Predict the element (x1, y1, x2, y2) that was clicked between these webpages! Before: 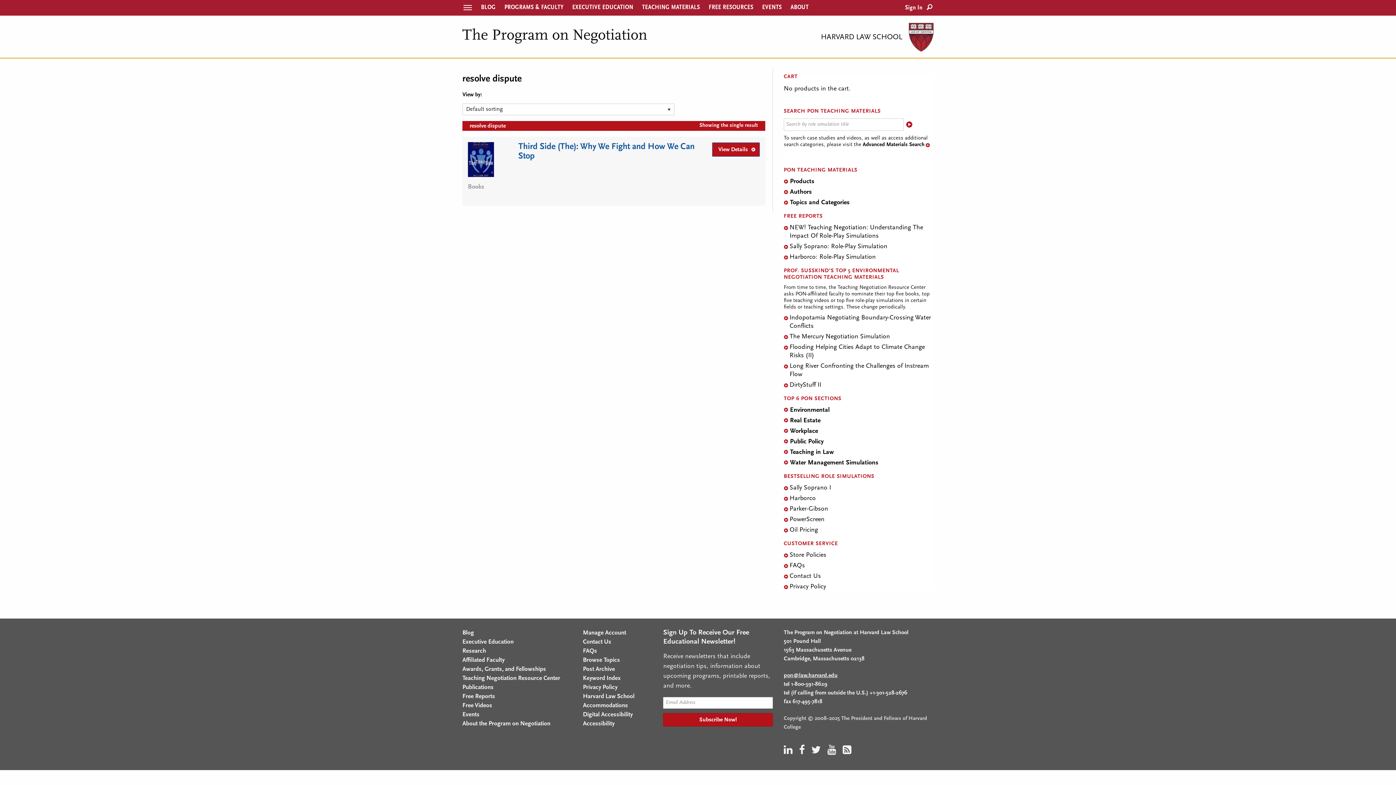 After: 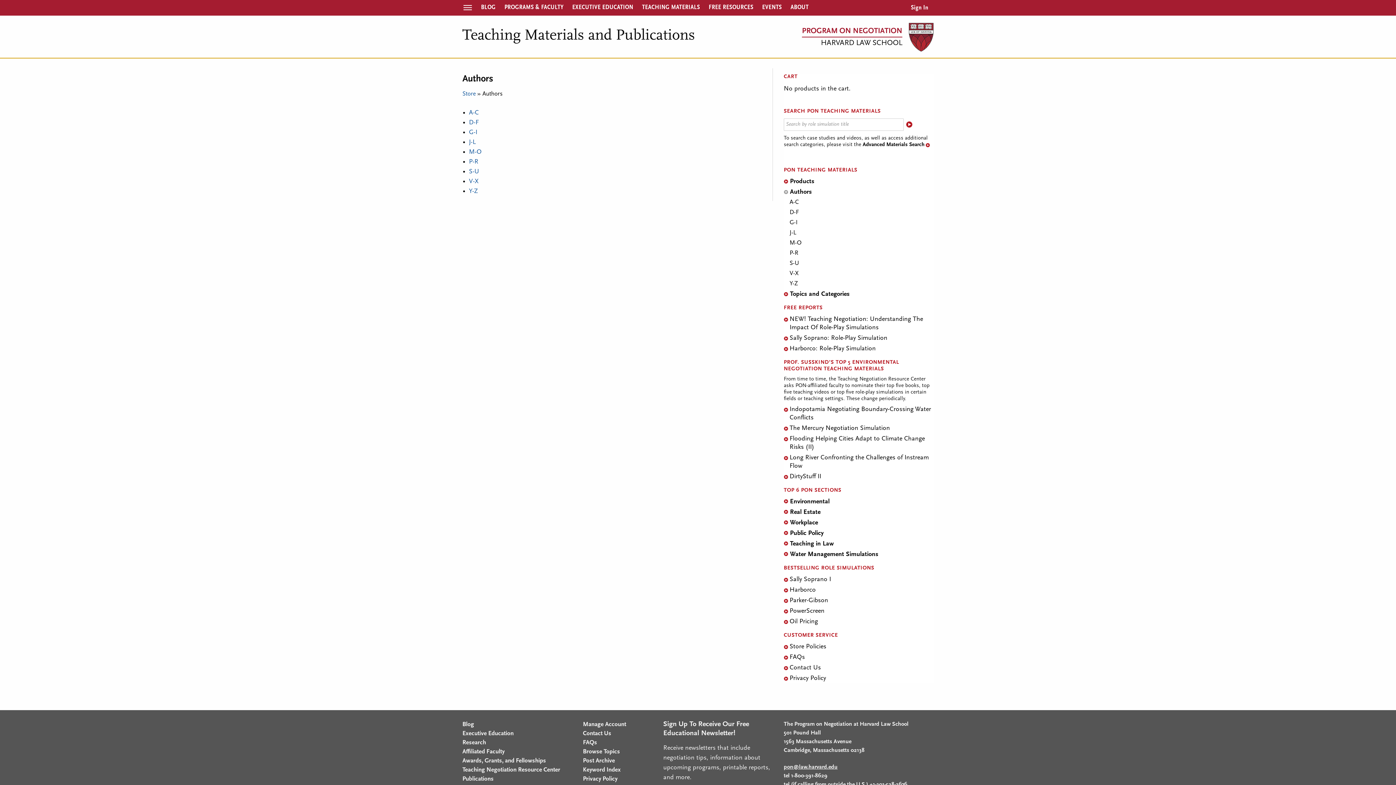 Action: label: Authors bbox: (790, 175, 811, 182)